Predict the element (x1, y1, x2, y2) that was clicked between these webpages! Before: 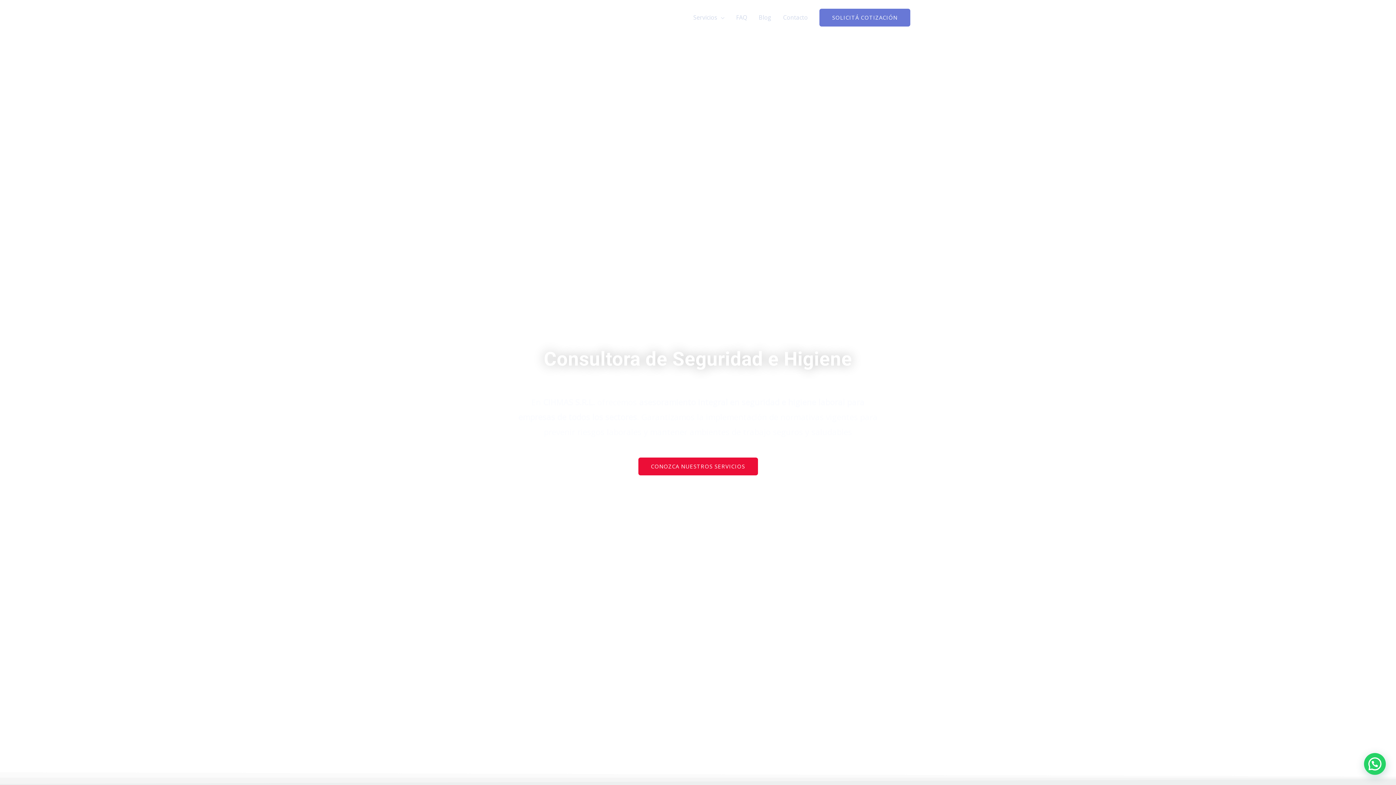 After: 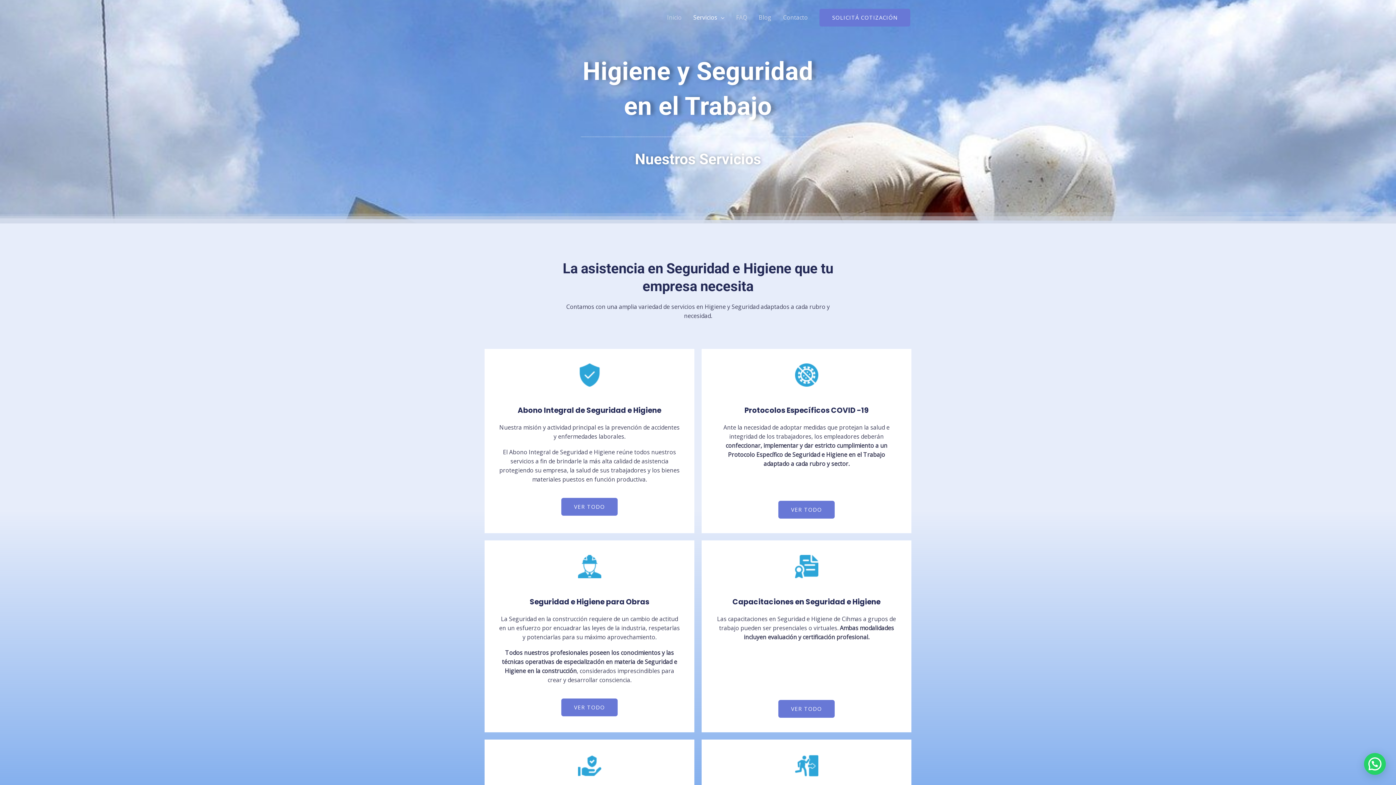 Action: label: Servicios bbox: (687, 5, 730, 29)